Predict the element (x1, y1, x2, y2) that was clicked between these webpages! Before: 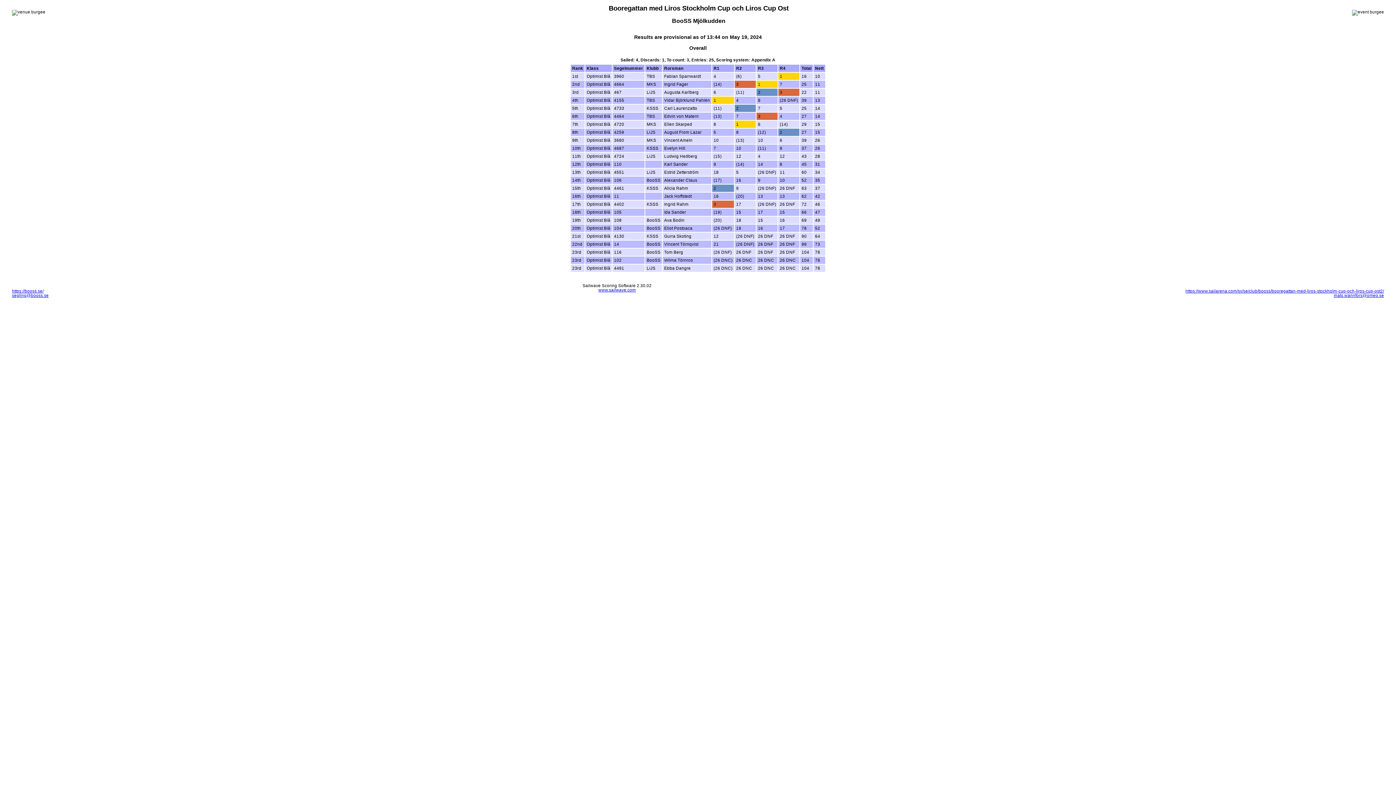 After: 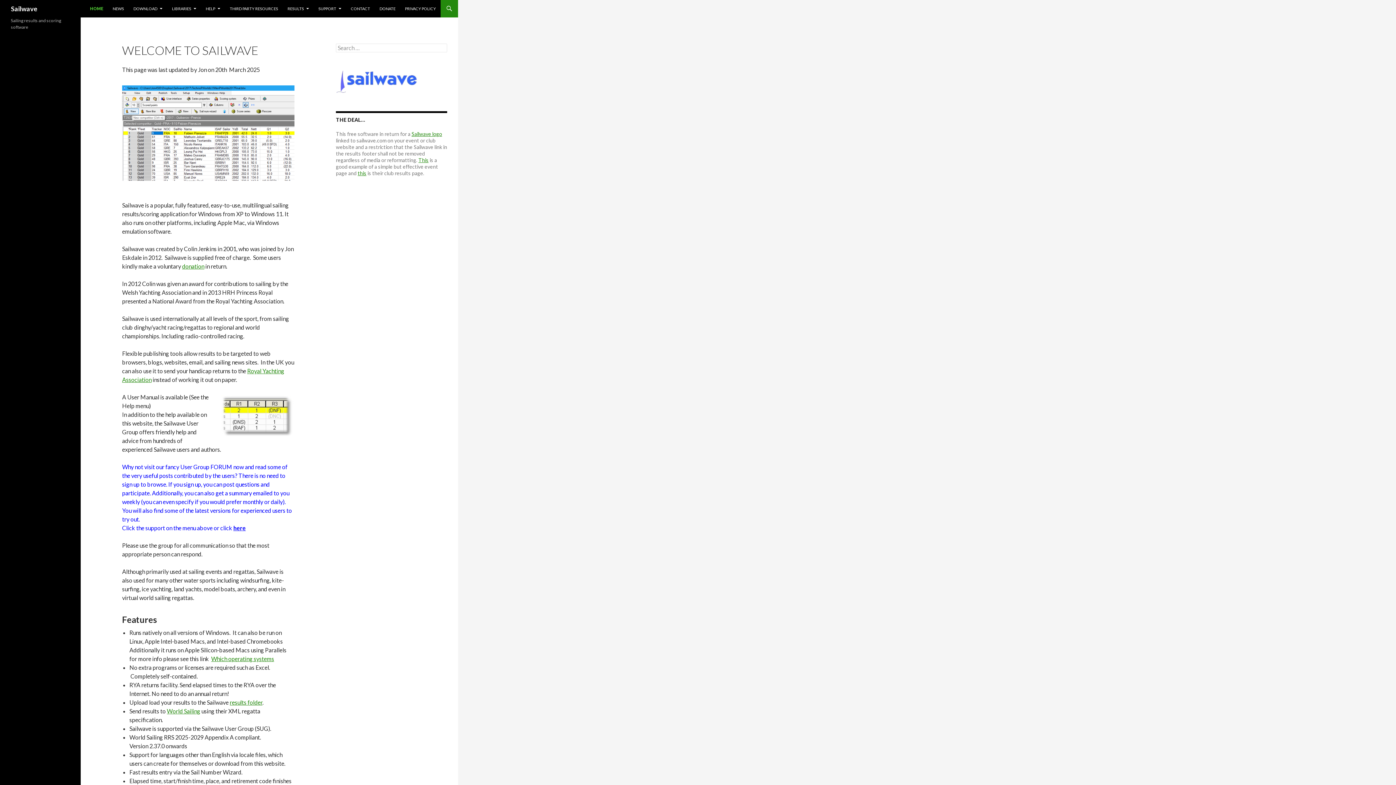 Action: label: www.sailwave.com bbox: (598, 287, 636, 292)